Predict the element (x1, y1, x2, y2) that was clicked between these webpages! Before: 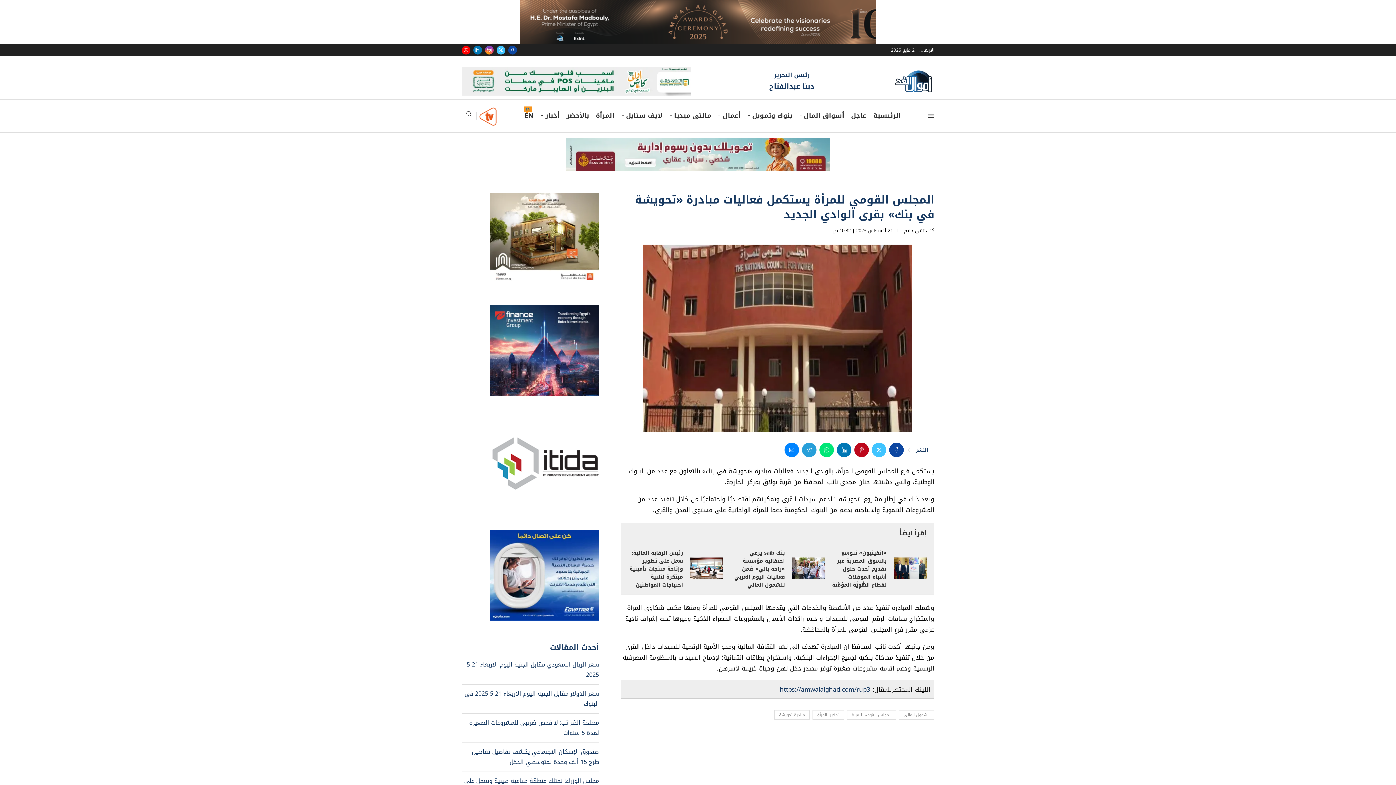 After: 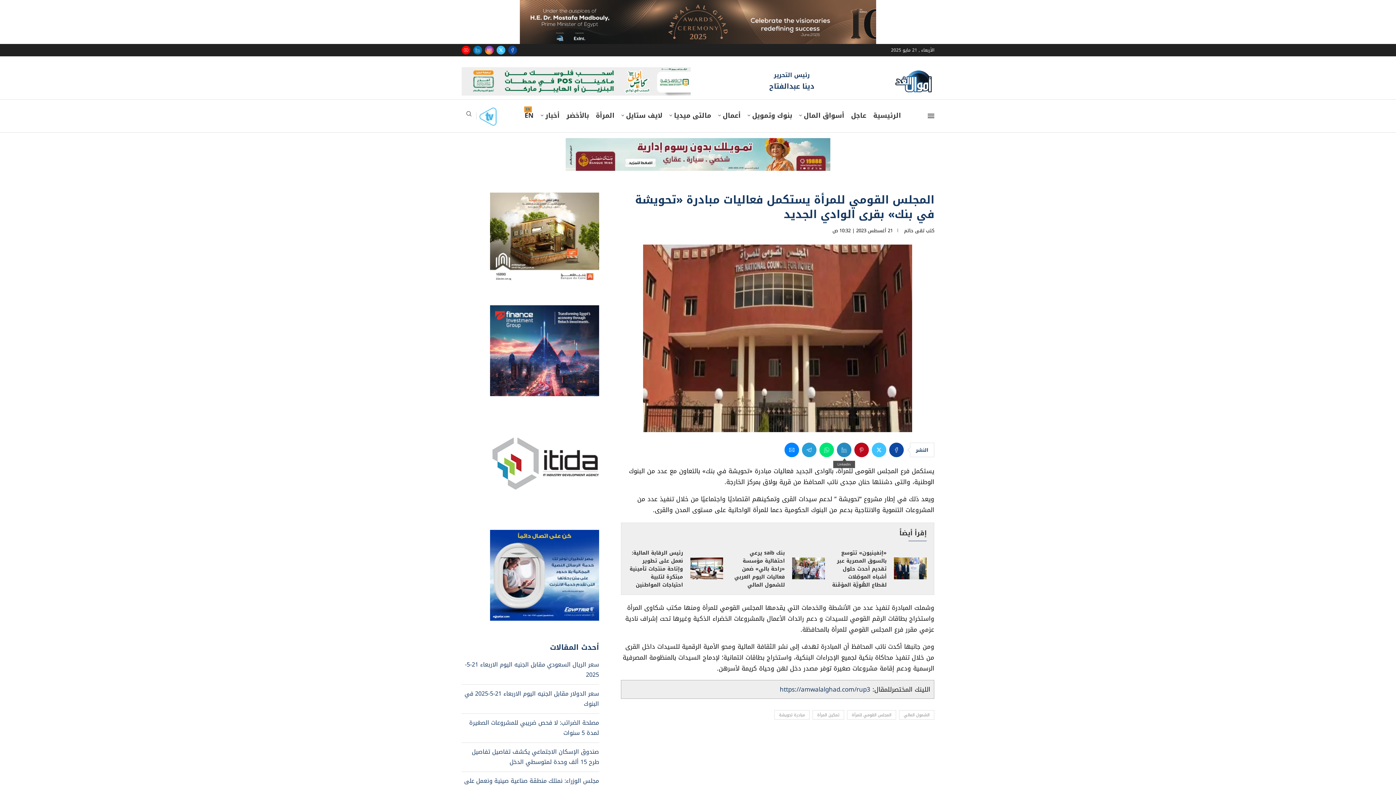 Action: bbox: (837, 442, 851, 457) label: Share on LinkedIn